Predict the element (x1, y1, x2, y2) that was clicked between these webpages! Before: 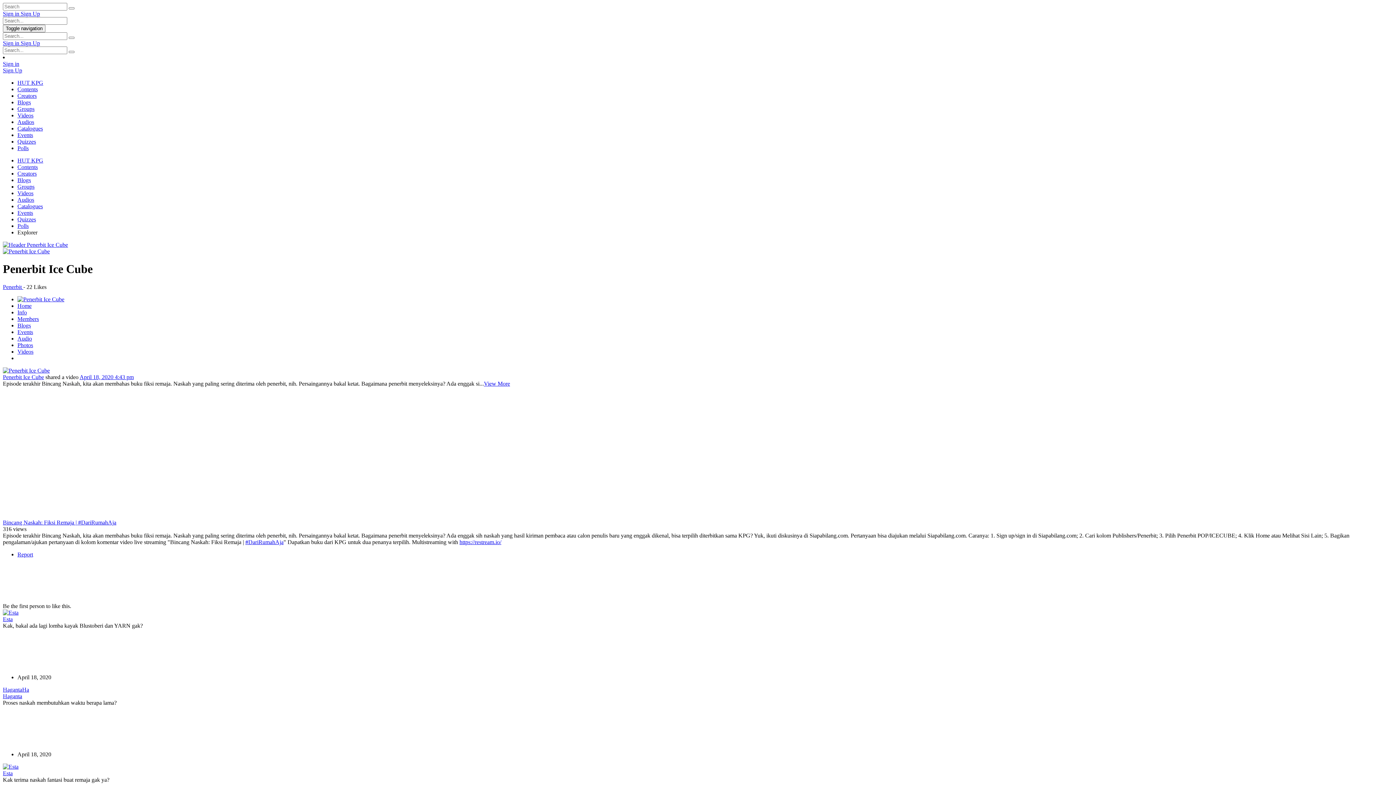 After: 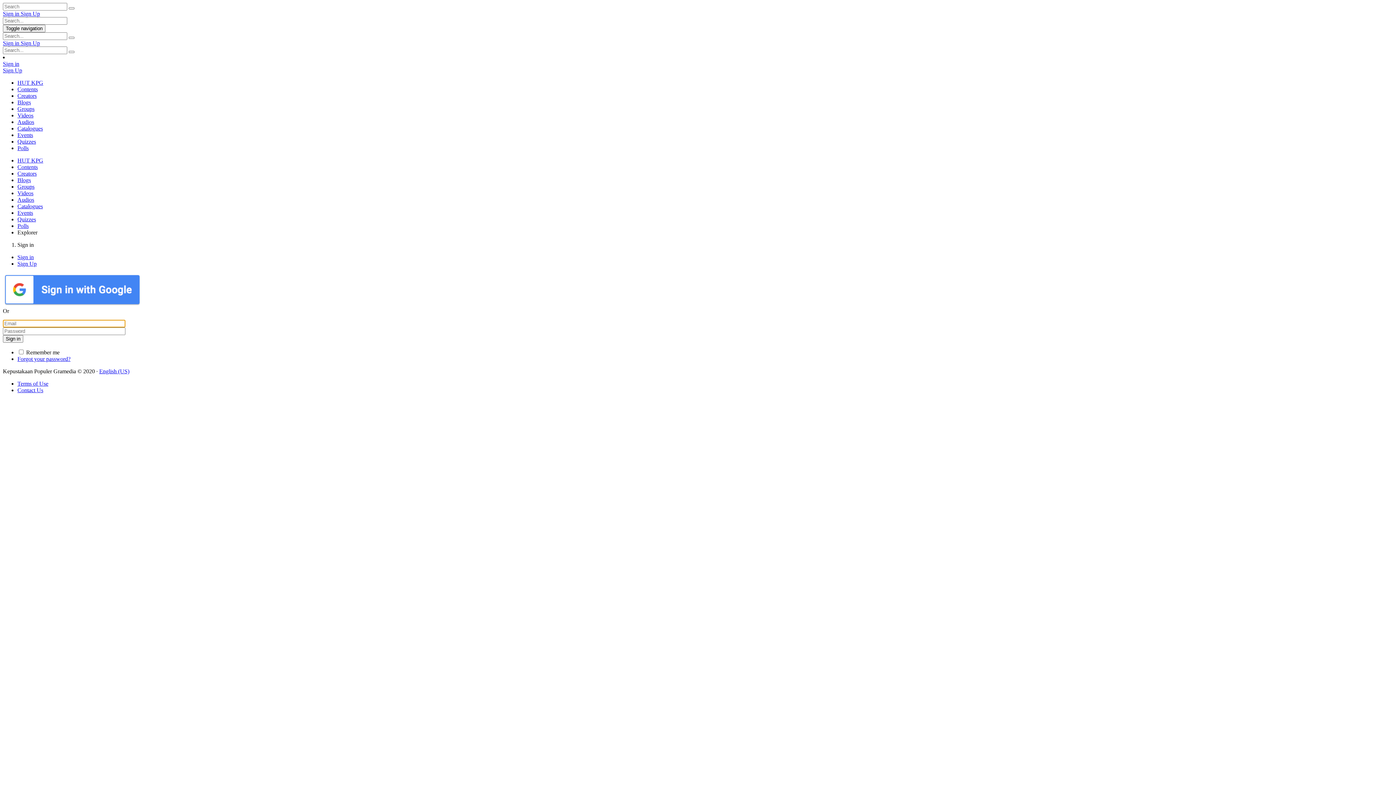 Action: bbox: (17, 145, 28, 151) label: Polls